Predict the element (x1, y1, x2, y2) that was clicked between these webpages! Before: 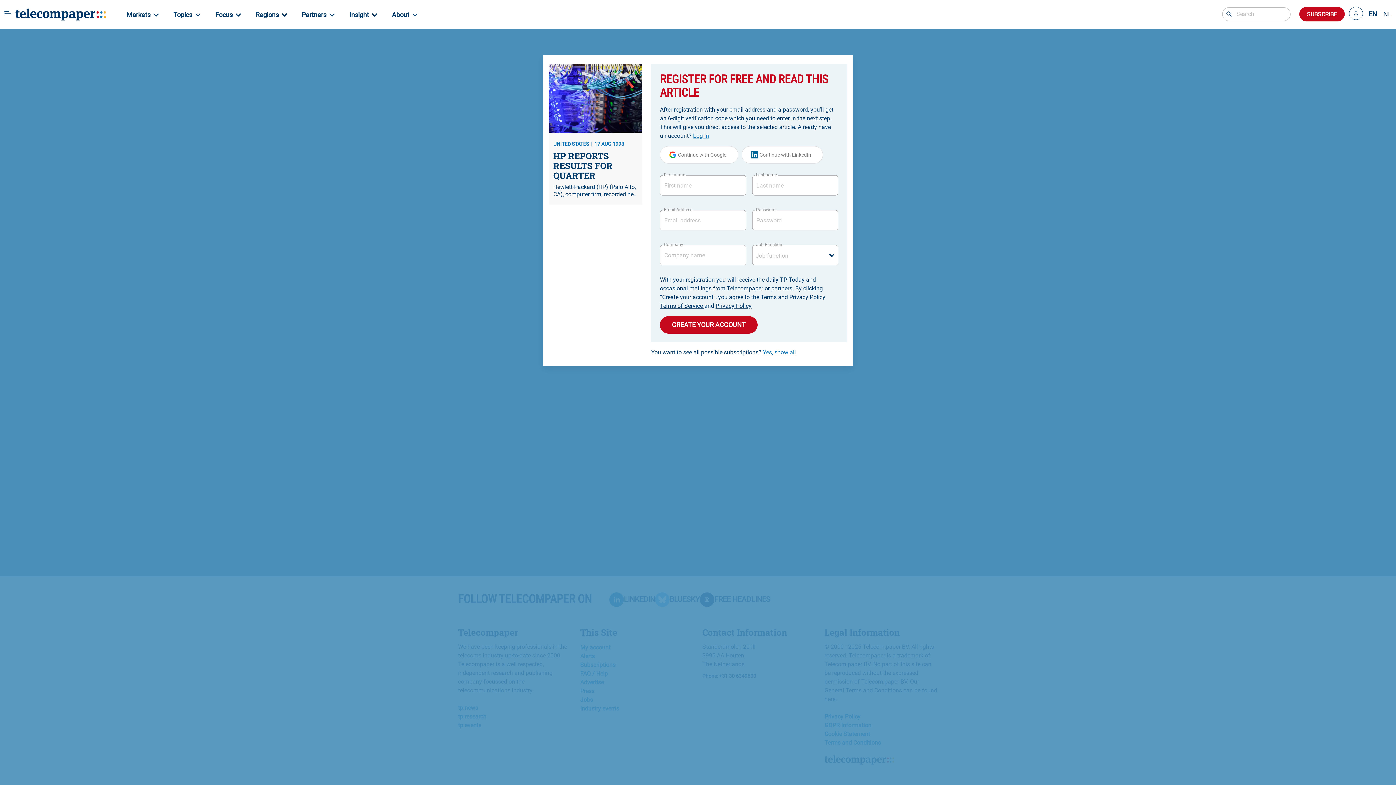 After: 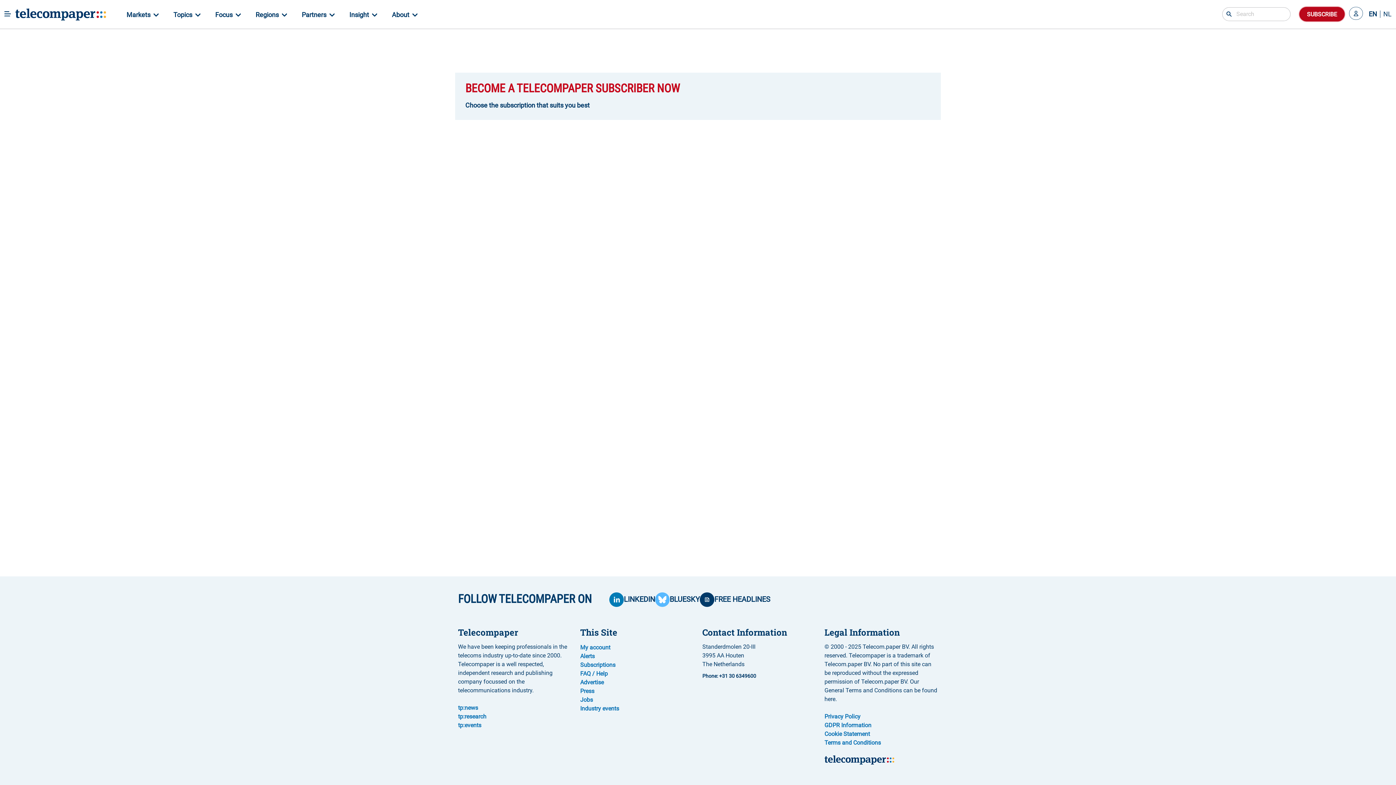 Action: bbox: (1299, 6, 1345, 21) label: SUBSCRIBE